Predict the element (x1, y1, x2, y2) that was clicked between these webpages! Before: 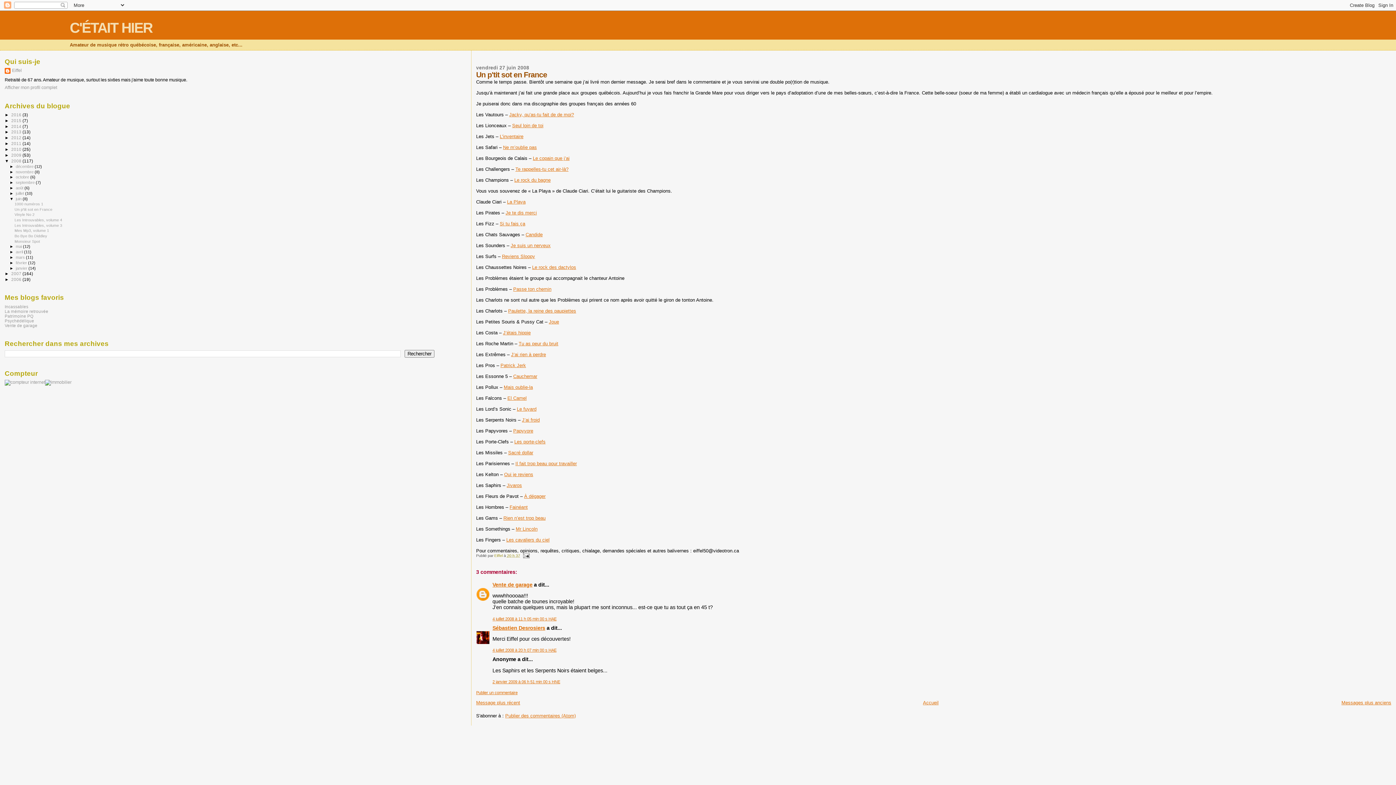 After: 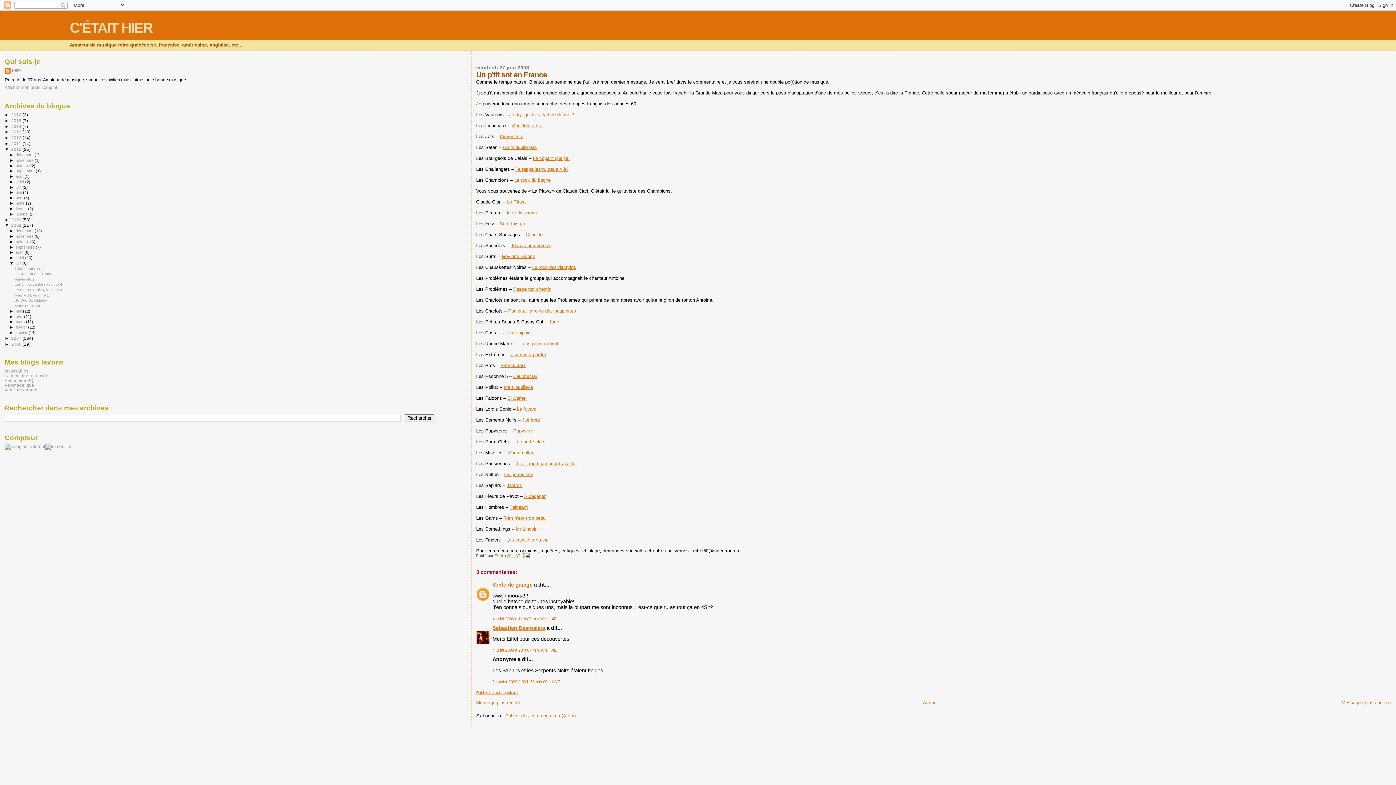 Action: bbox: (4, 146, 11, 151) label: ►  